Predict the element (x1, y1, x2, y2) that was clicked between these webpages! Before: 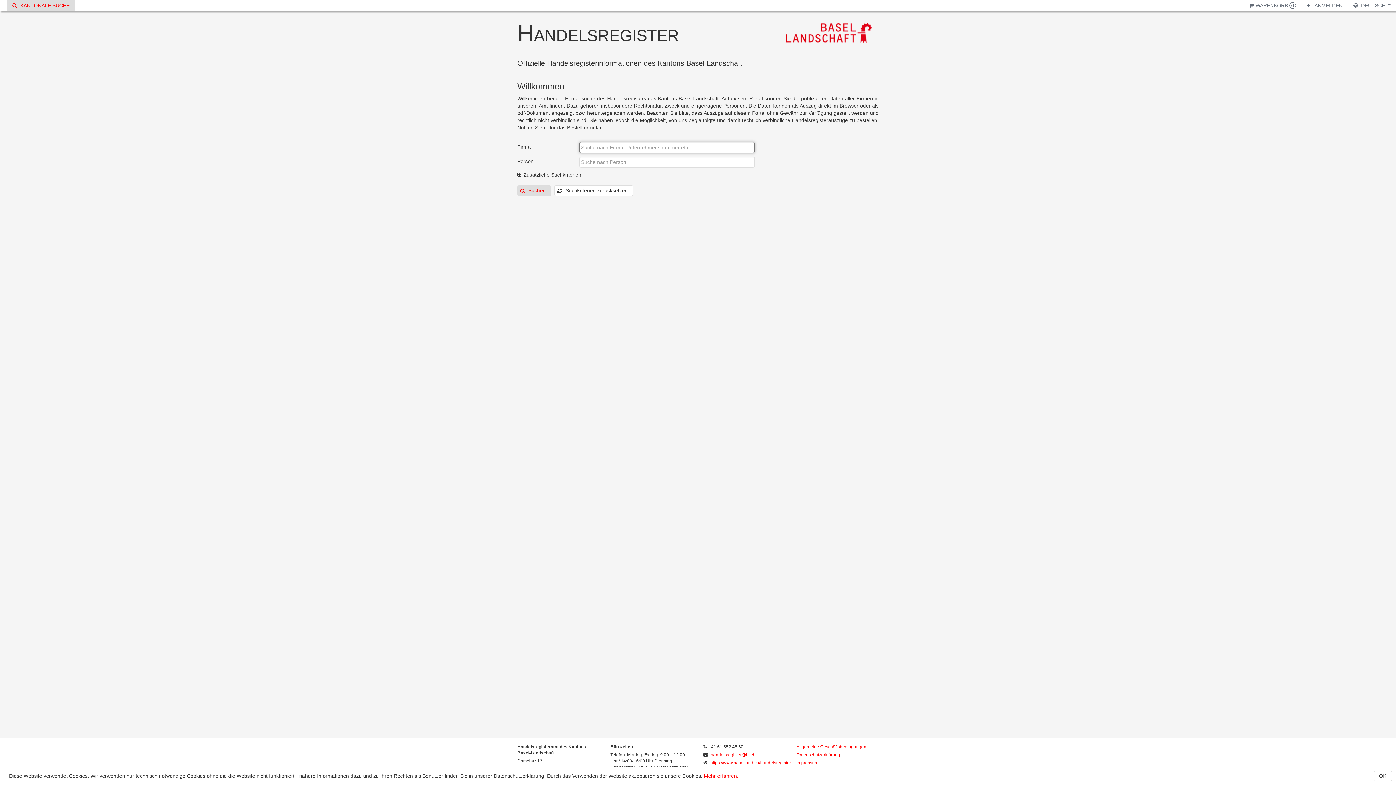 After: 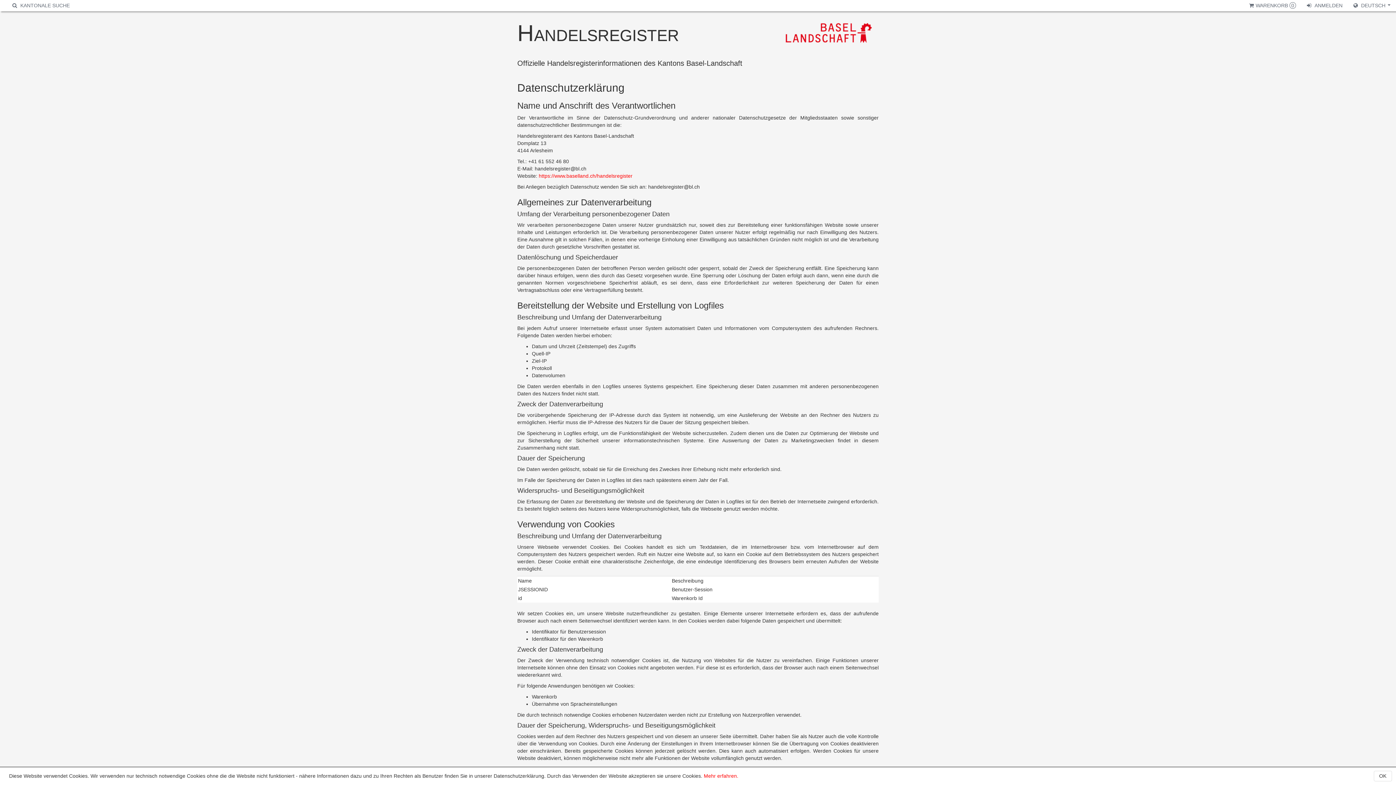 Action: label: Mehr erfahren. bbox: (704, 773, 738, 779)